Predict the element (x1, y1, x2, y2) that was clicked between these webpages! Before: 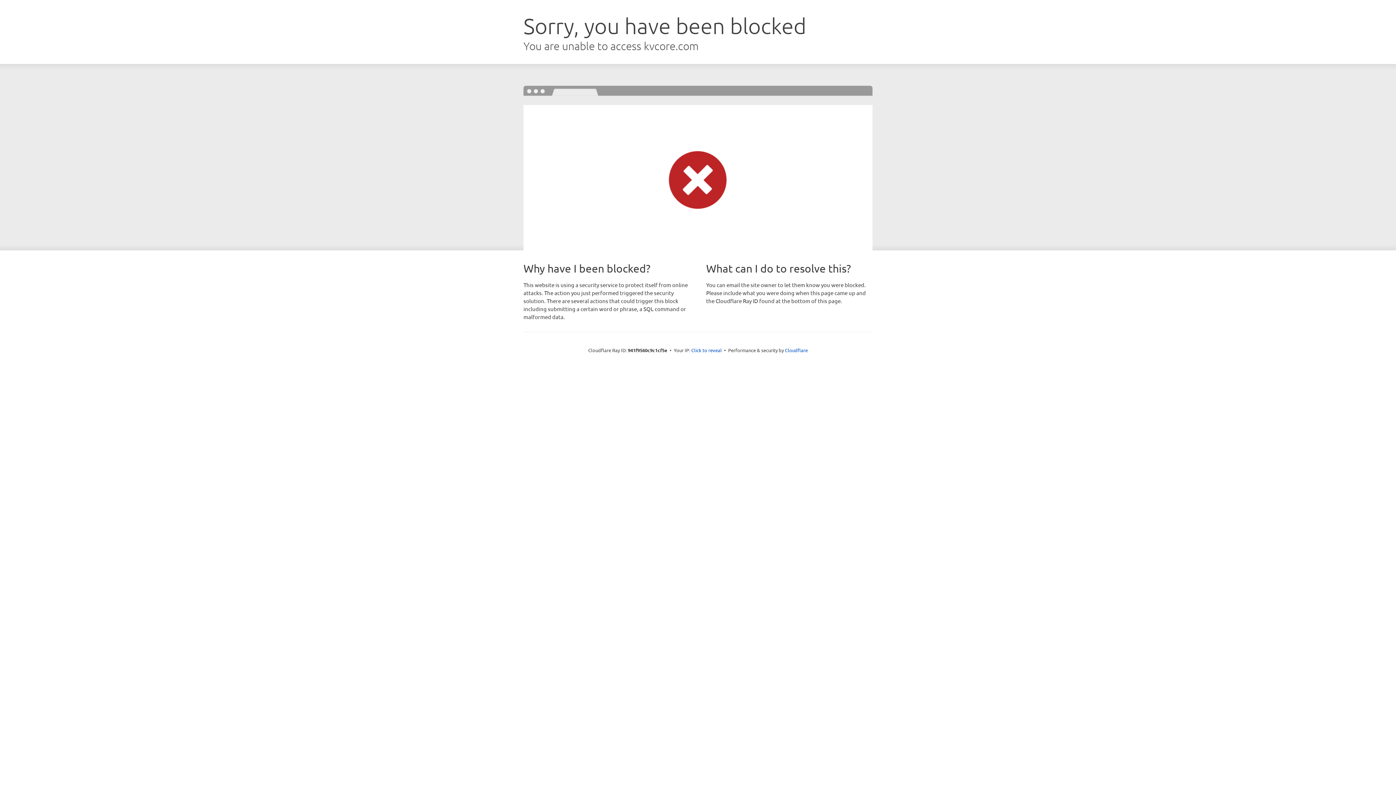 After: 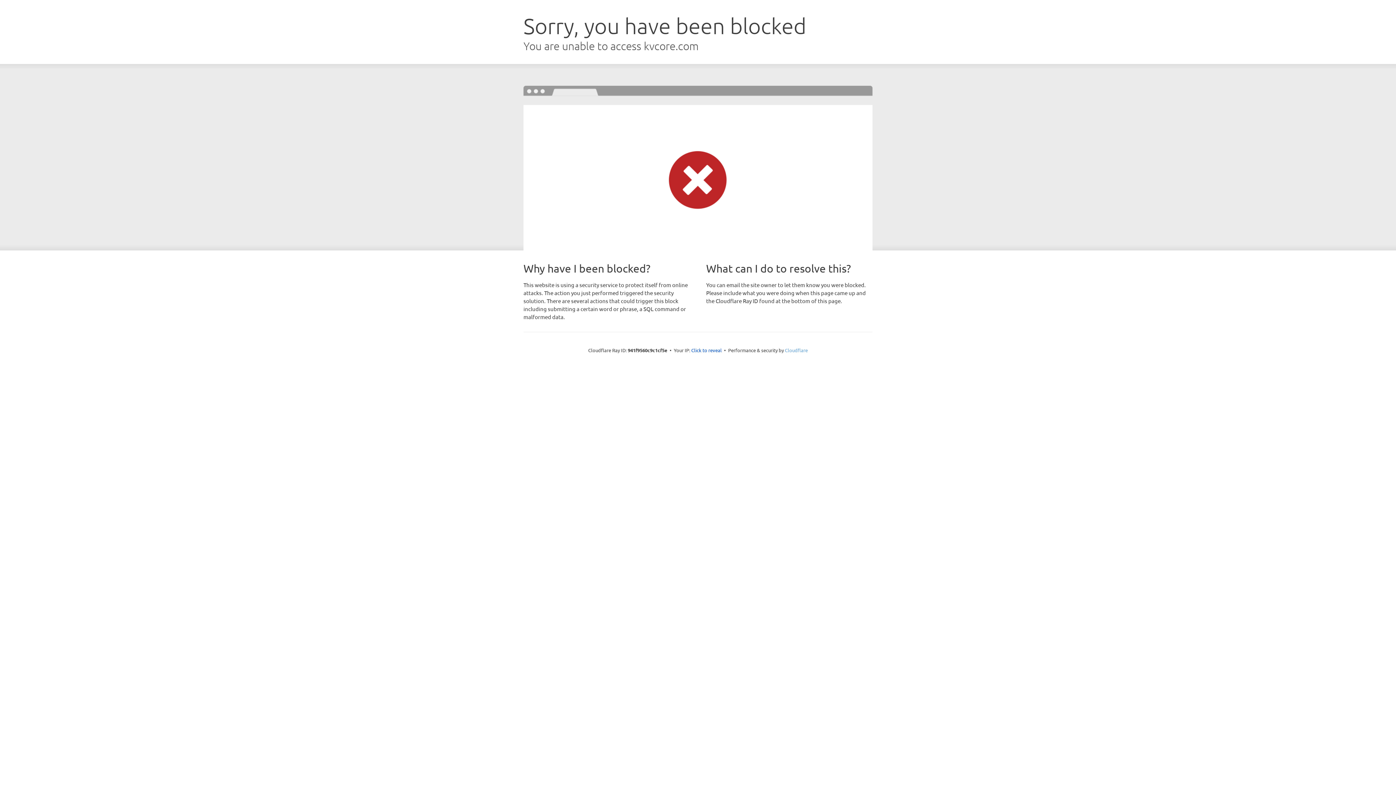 Action: bbox: (785, 347, 808, 353) label: Cloudflare